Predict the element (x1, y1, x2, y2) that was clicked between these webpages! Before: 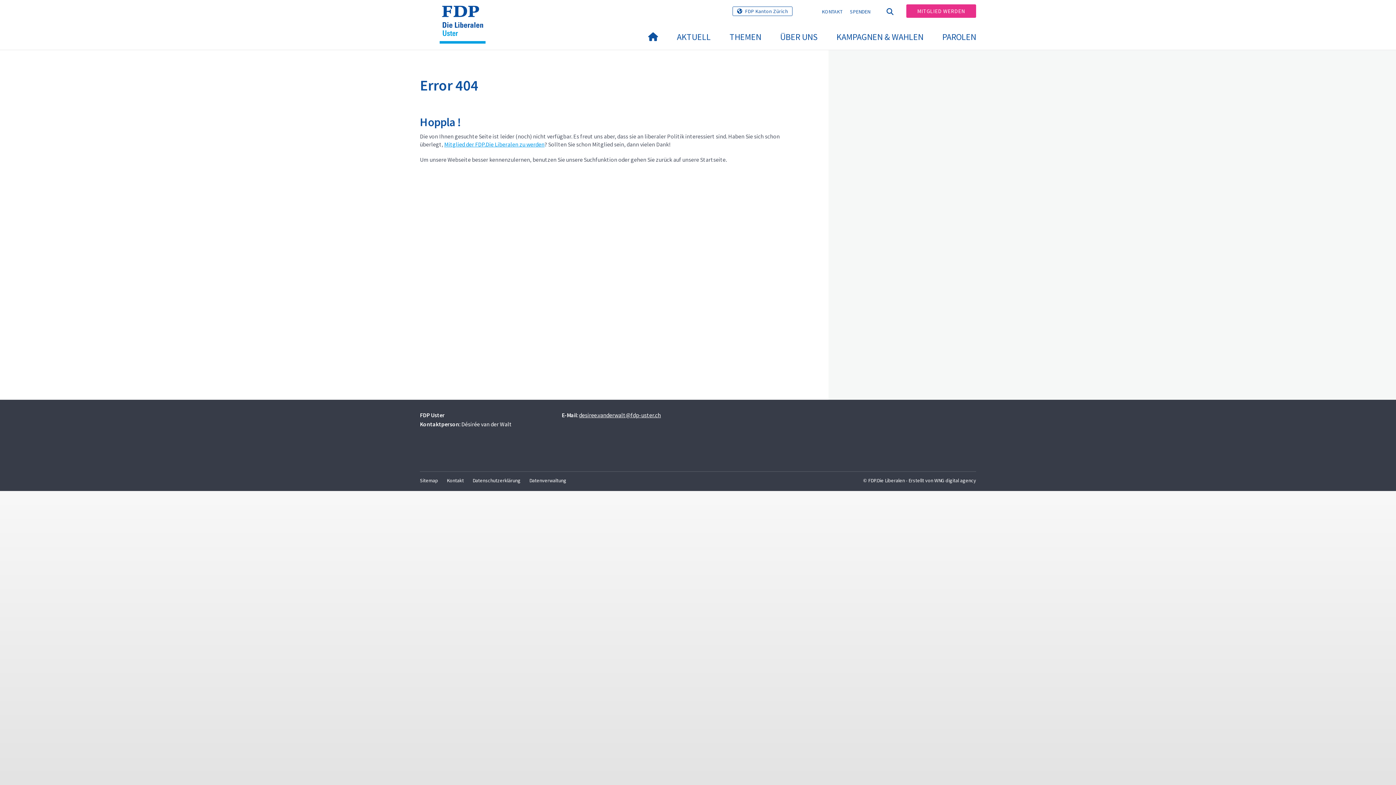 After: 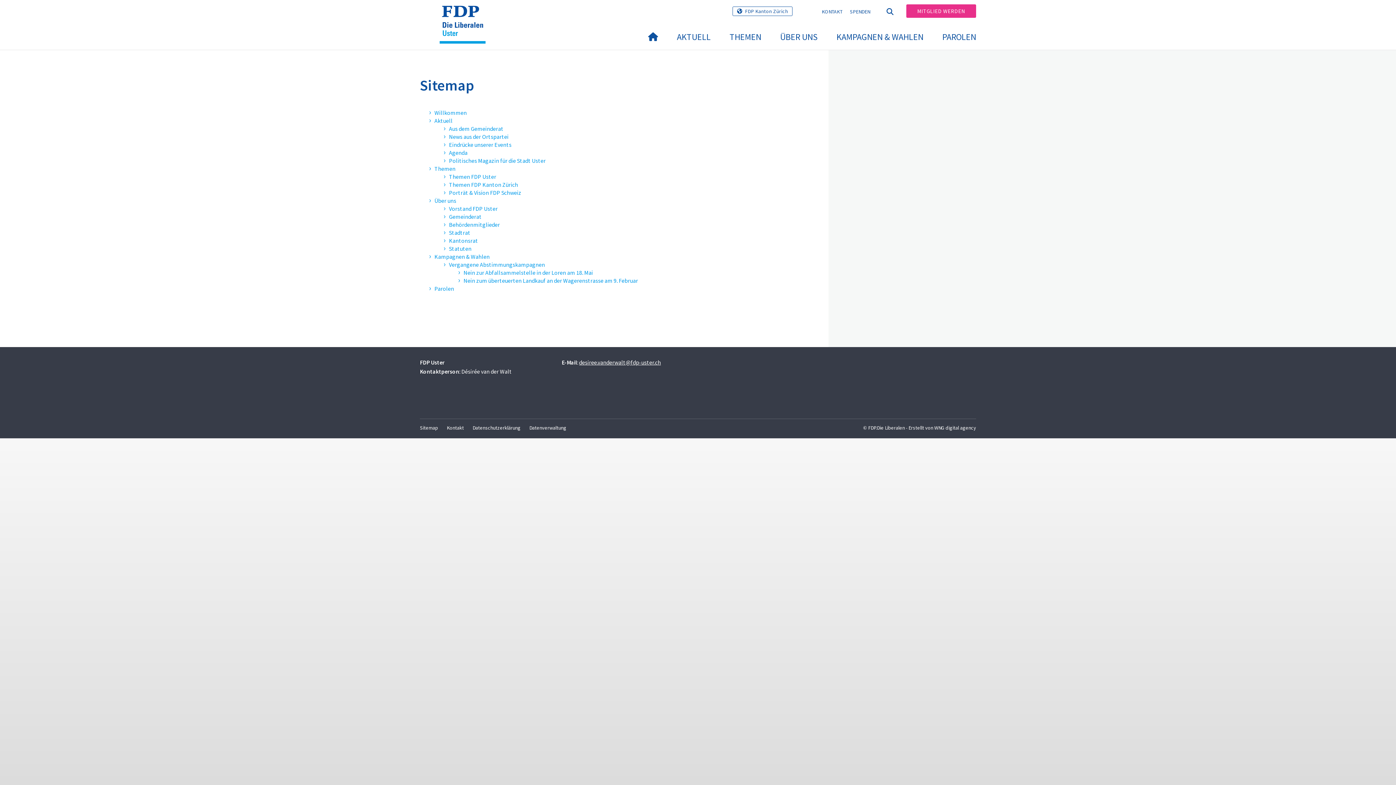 Action: bbox: (420, 472, 442, 491) label: Sitemap